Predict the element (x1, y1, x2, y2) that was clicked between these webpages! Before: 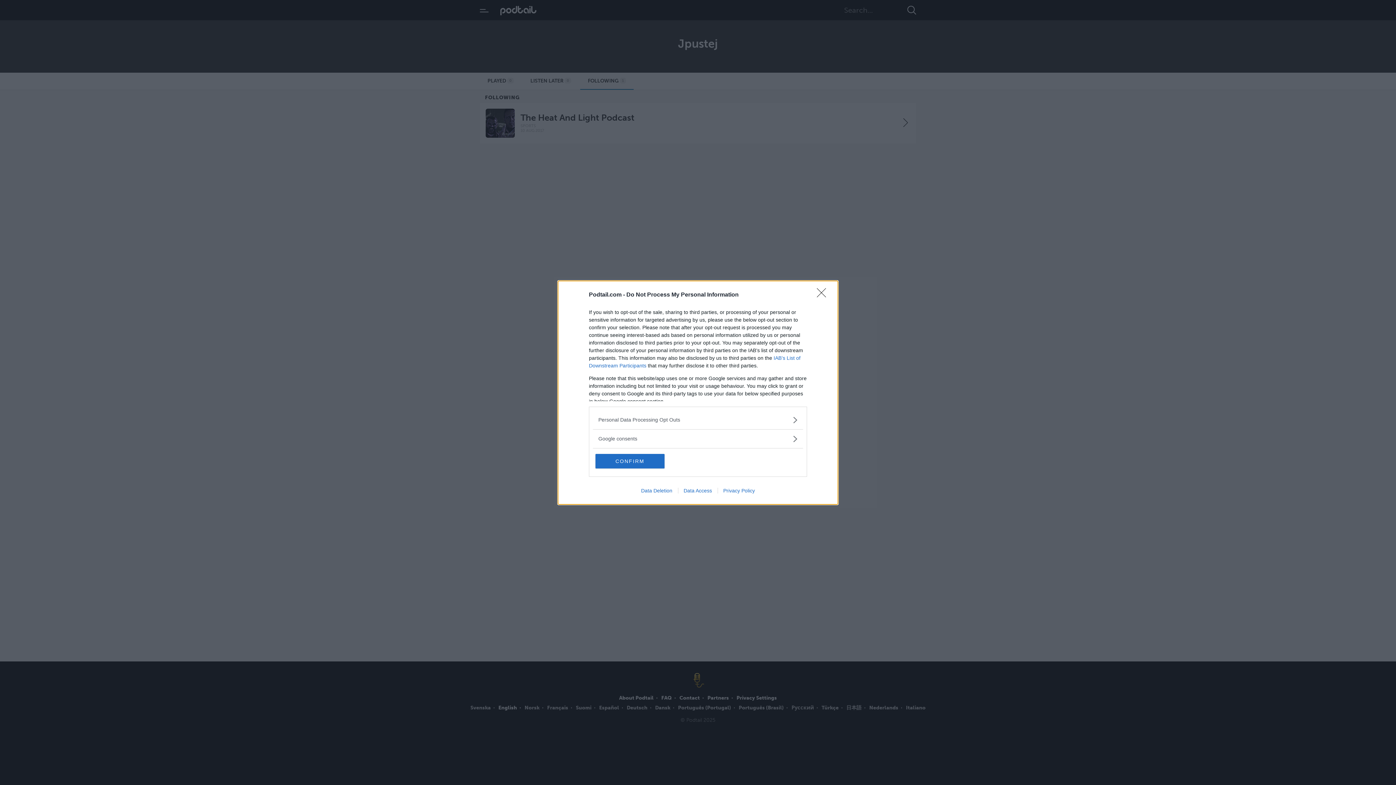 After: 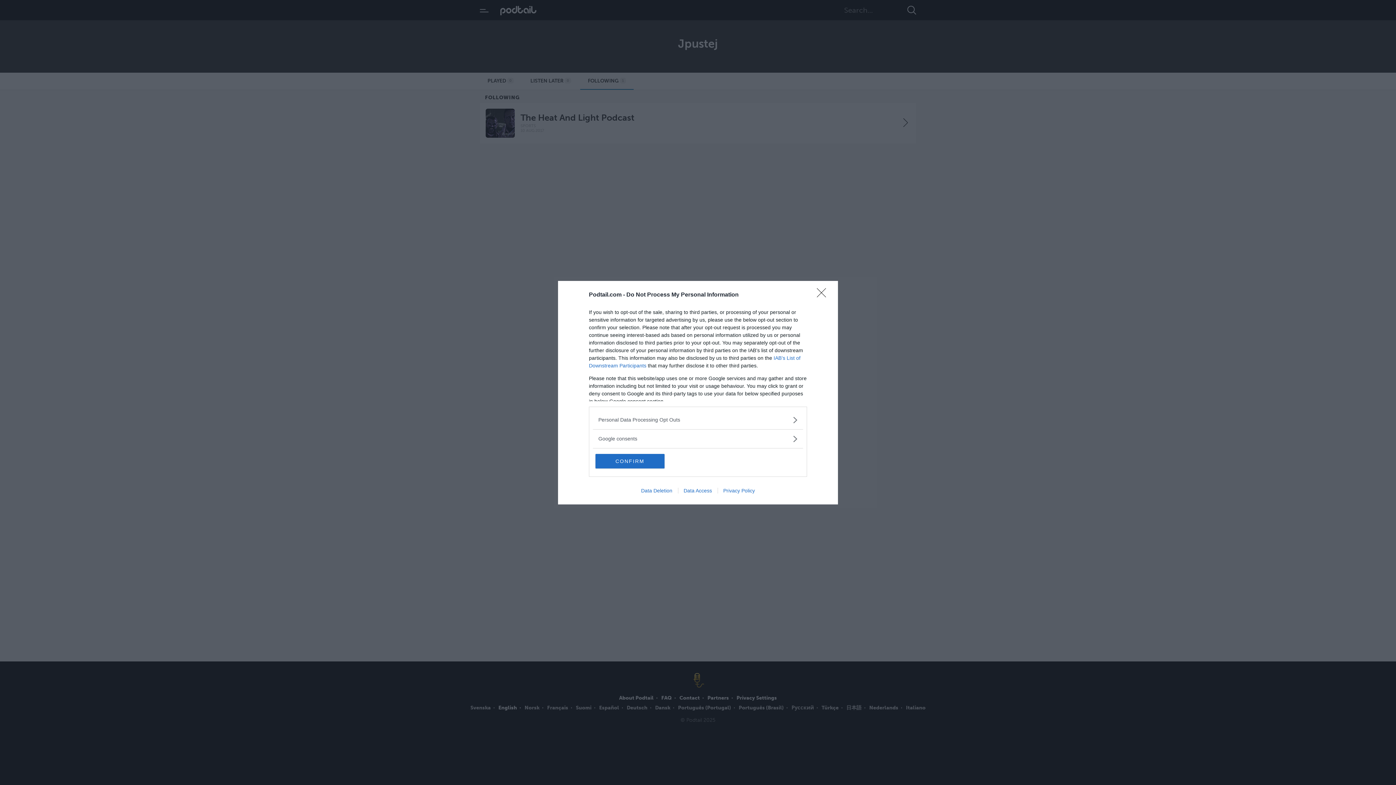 Action: bbox: (717, 487, 760, 493) label: Privacy Policy